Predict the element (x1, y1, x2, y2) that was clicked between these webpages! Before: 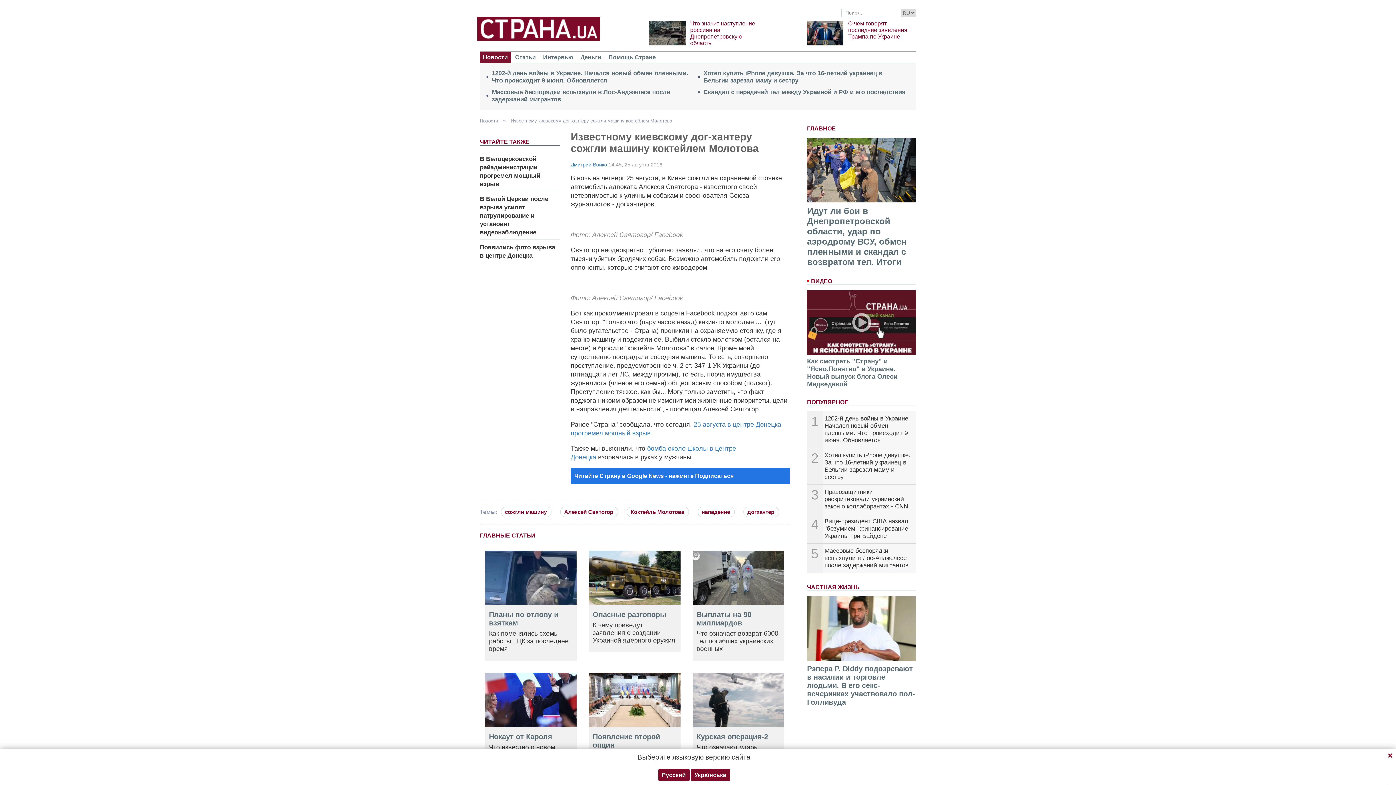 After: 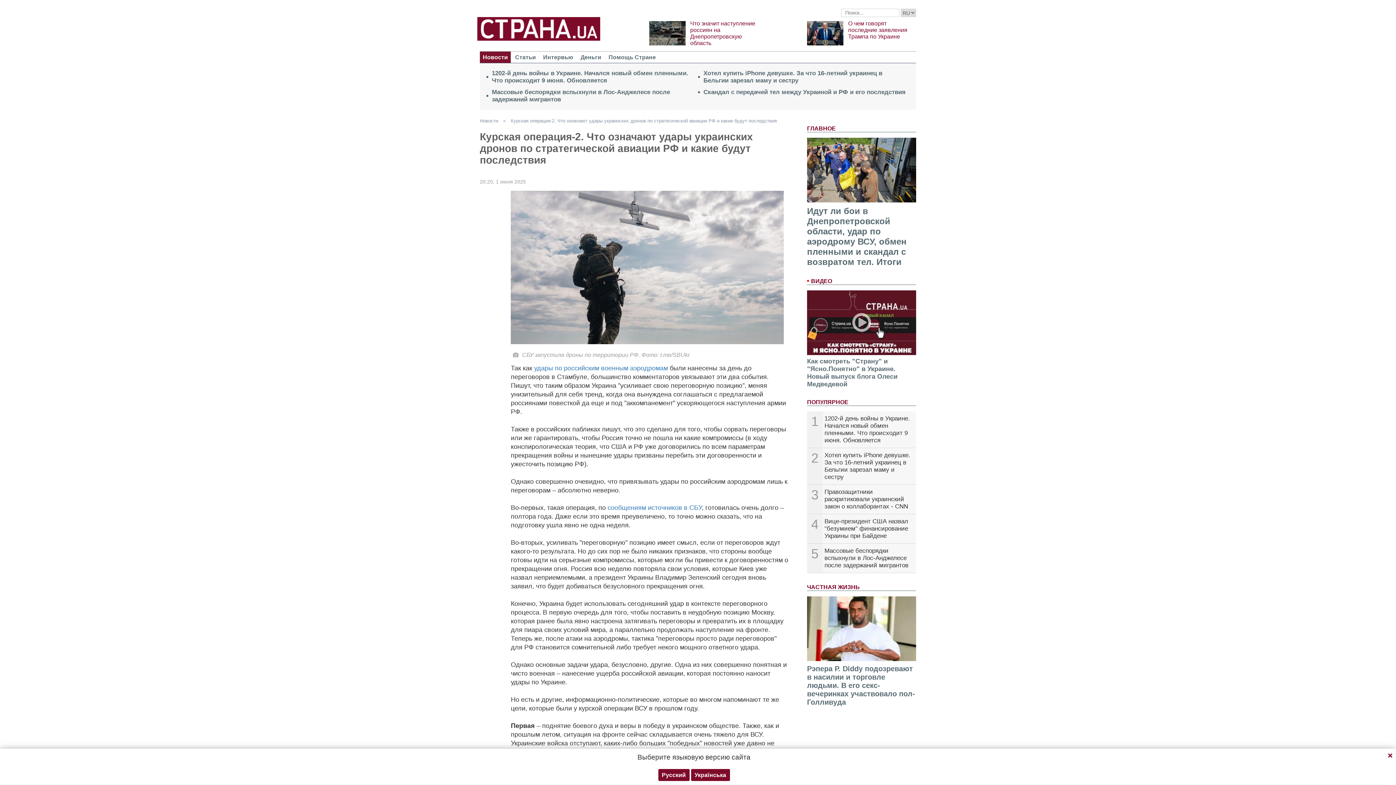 Action: bbox: (696, 733, 768, 741) label: Курская операция-2